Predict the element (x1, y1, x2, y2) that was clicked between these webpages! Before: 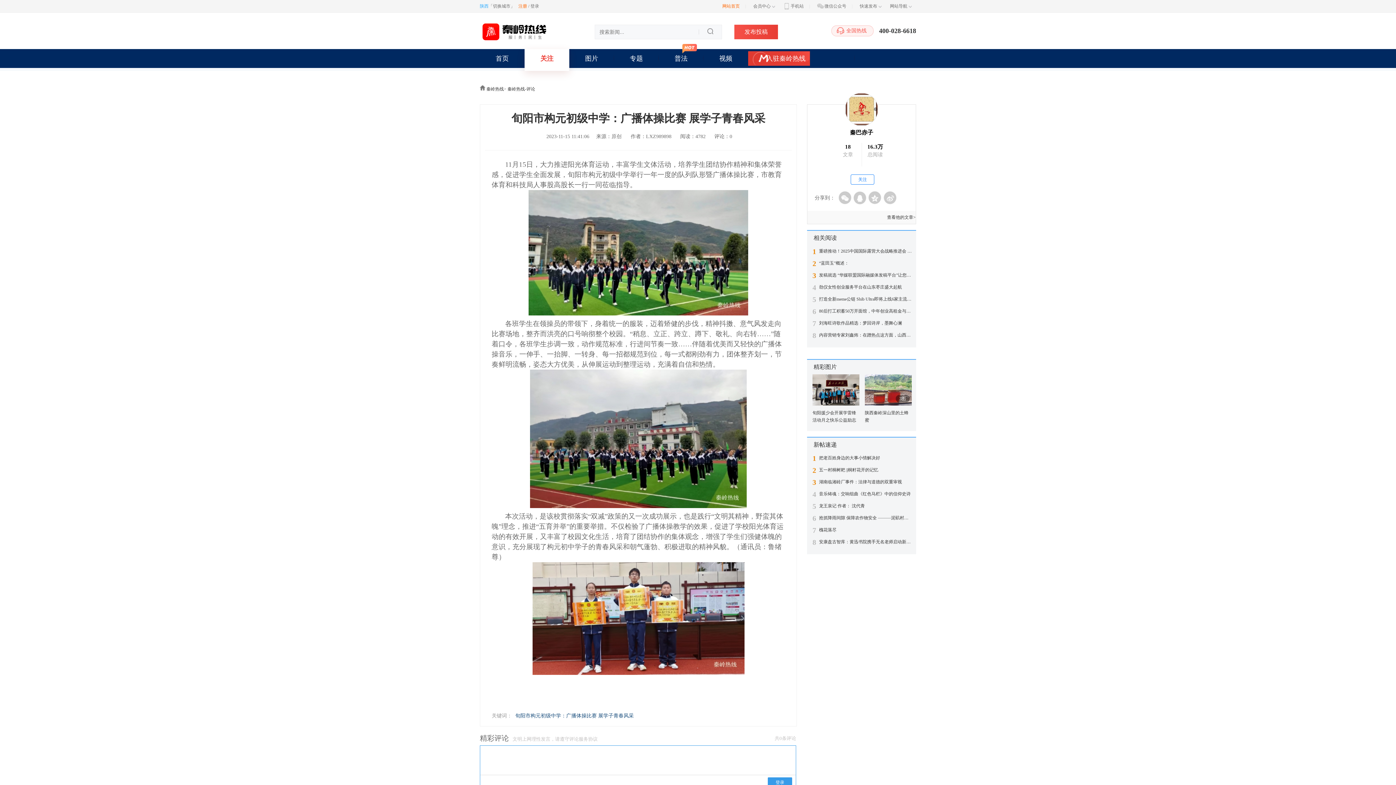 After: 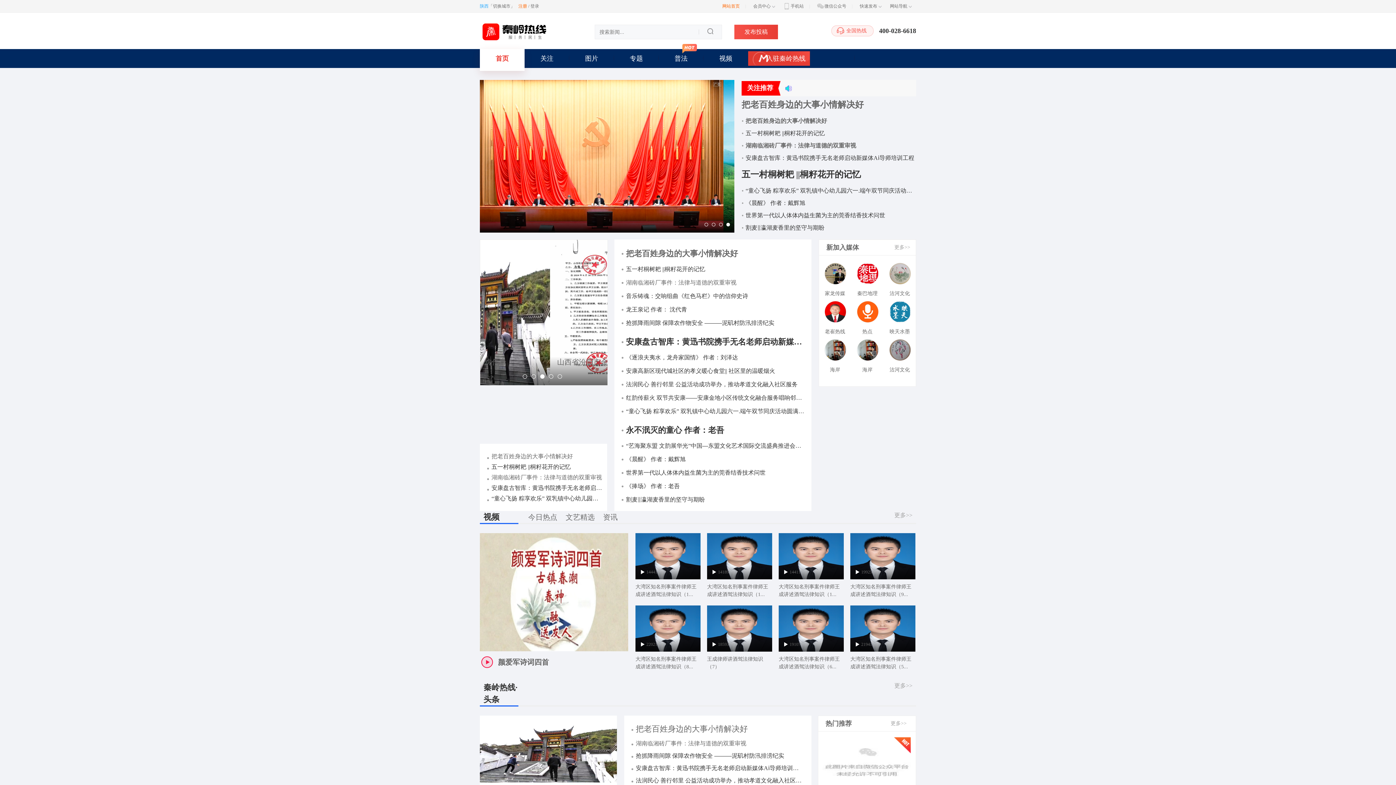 Action: label: 首页 bbox: (480, 49, 524, 68)